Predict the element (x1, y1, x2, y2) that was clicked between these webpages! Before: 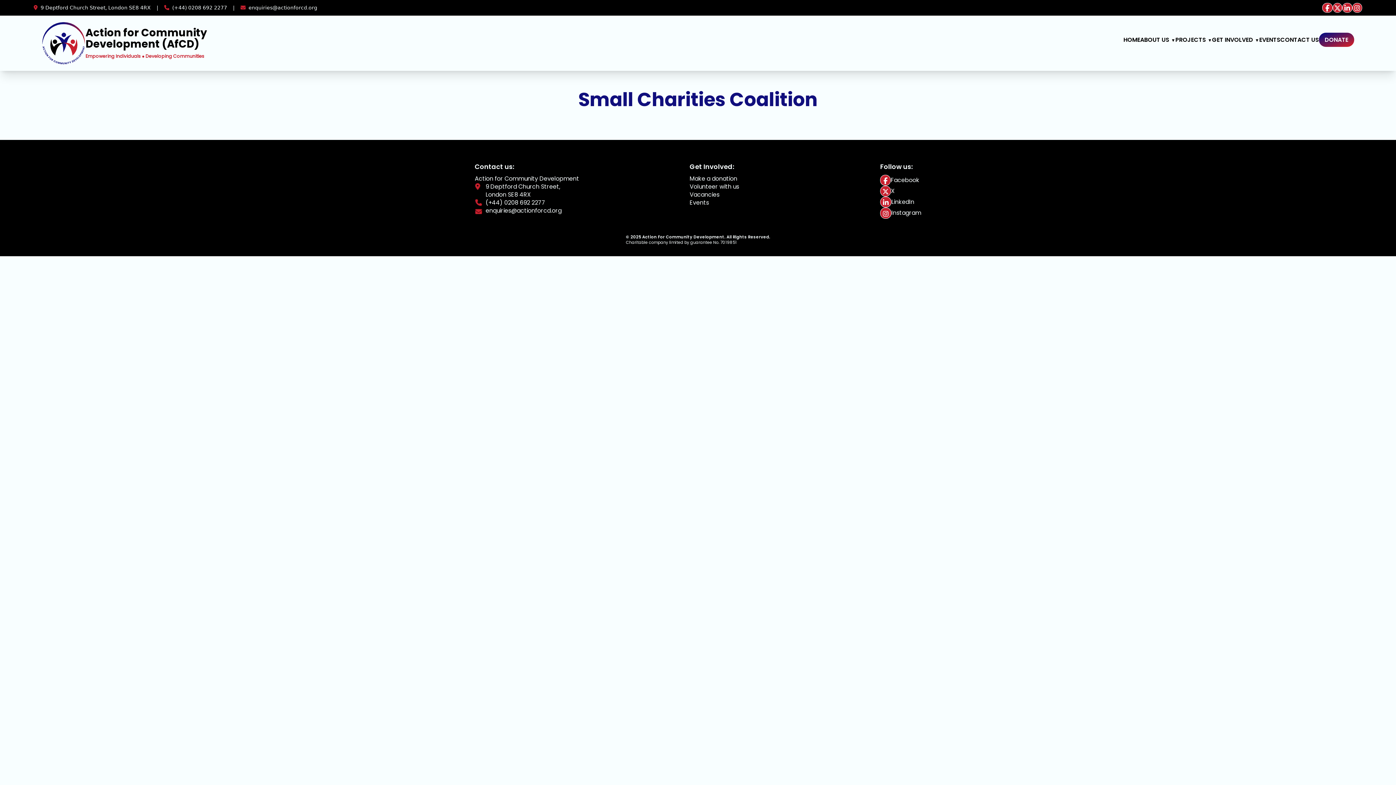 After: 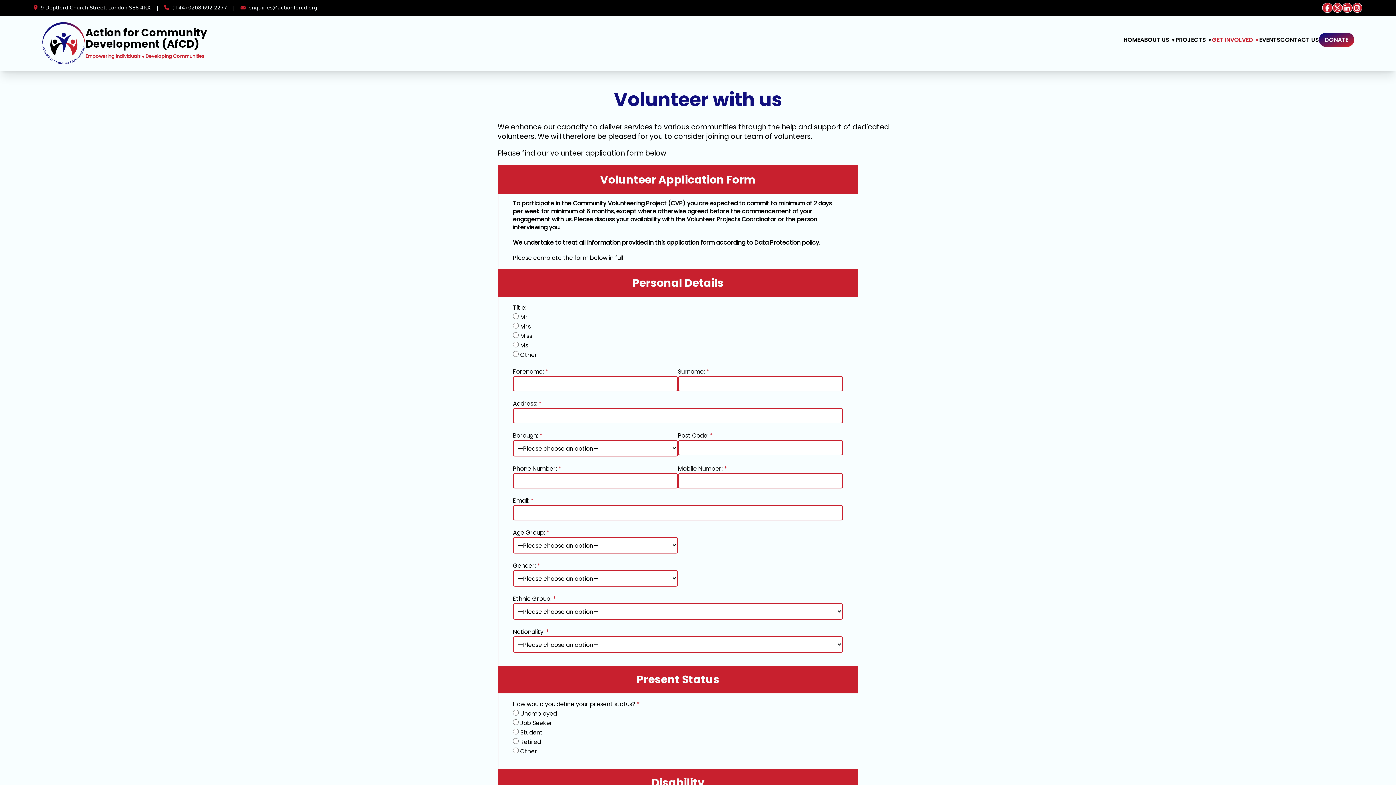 Action: bbox: (689, 182, 739, 190) label: Volunteer with us